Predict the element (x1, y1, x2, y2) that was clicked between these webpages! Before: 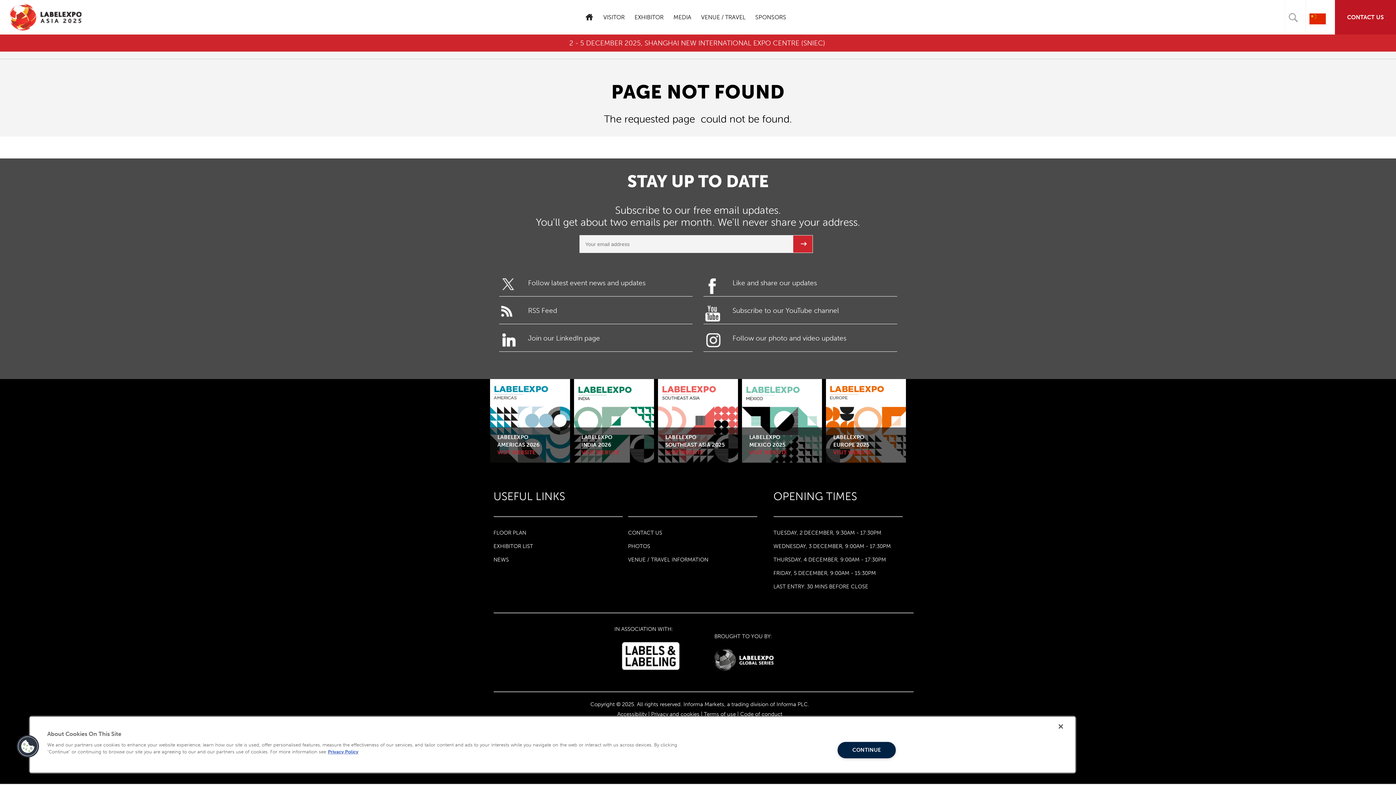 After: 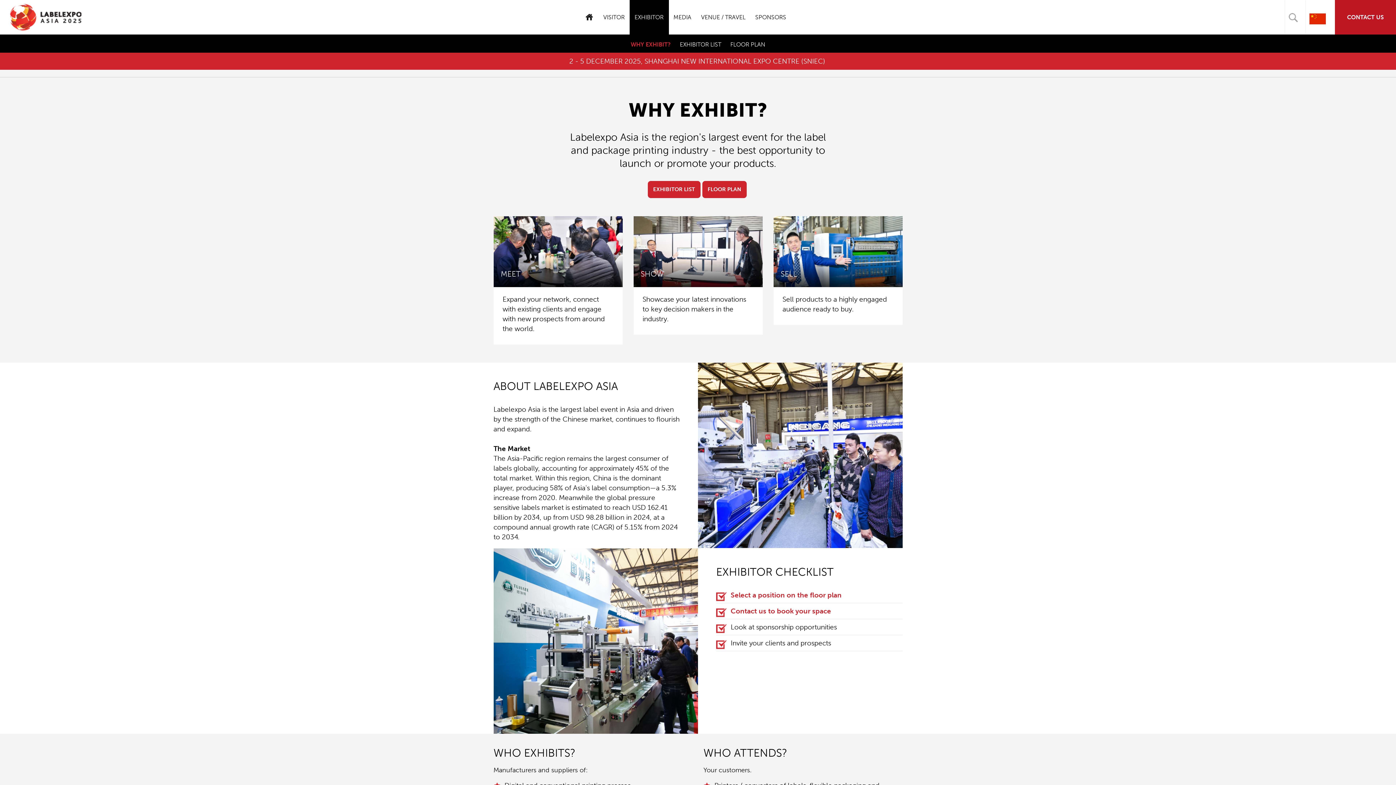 Action: label: EXHIBITOR bbox: (629, 0, 668, 34)